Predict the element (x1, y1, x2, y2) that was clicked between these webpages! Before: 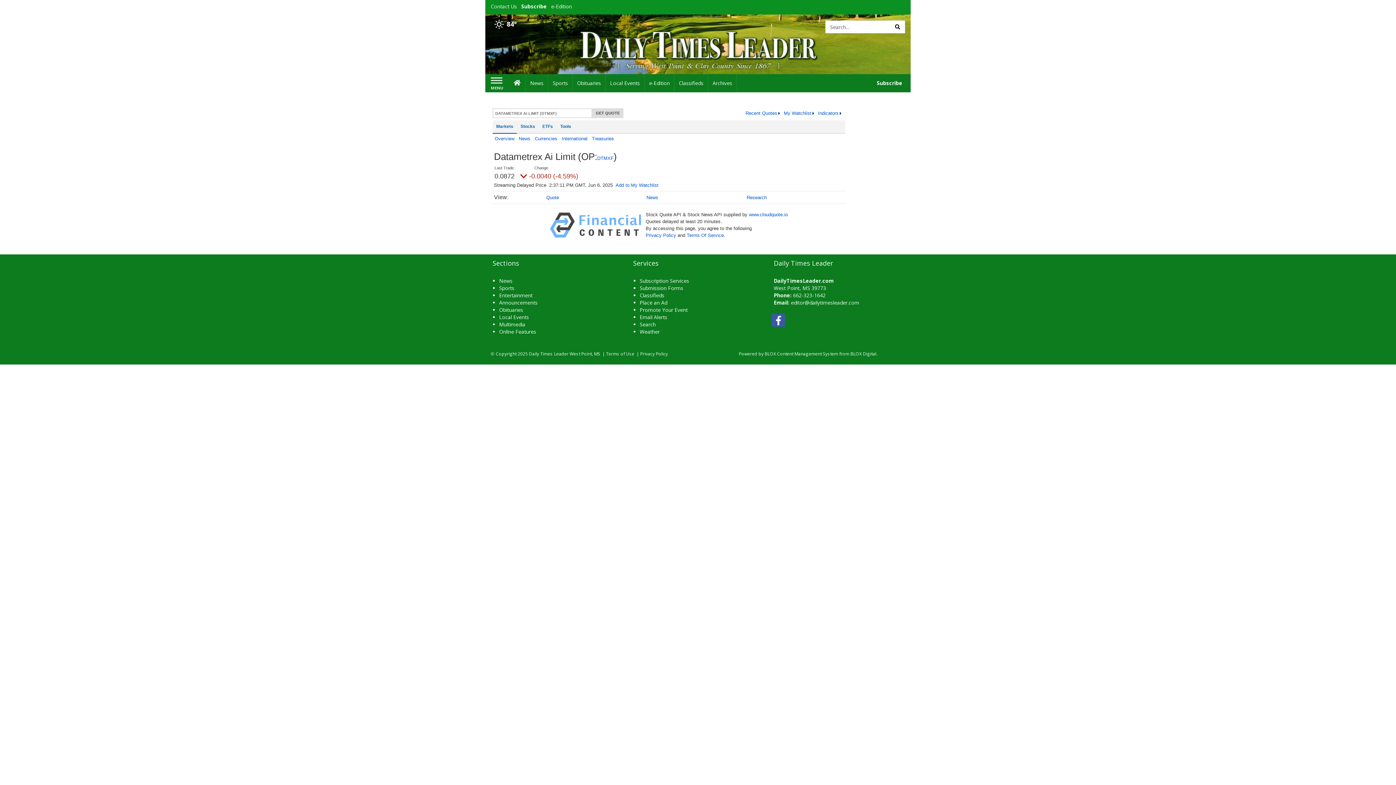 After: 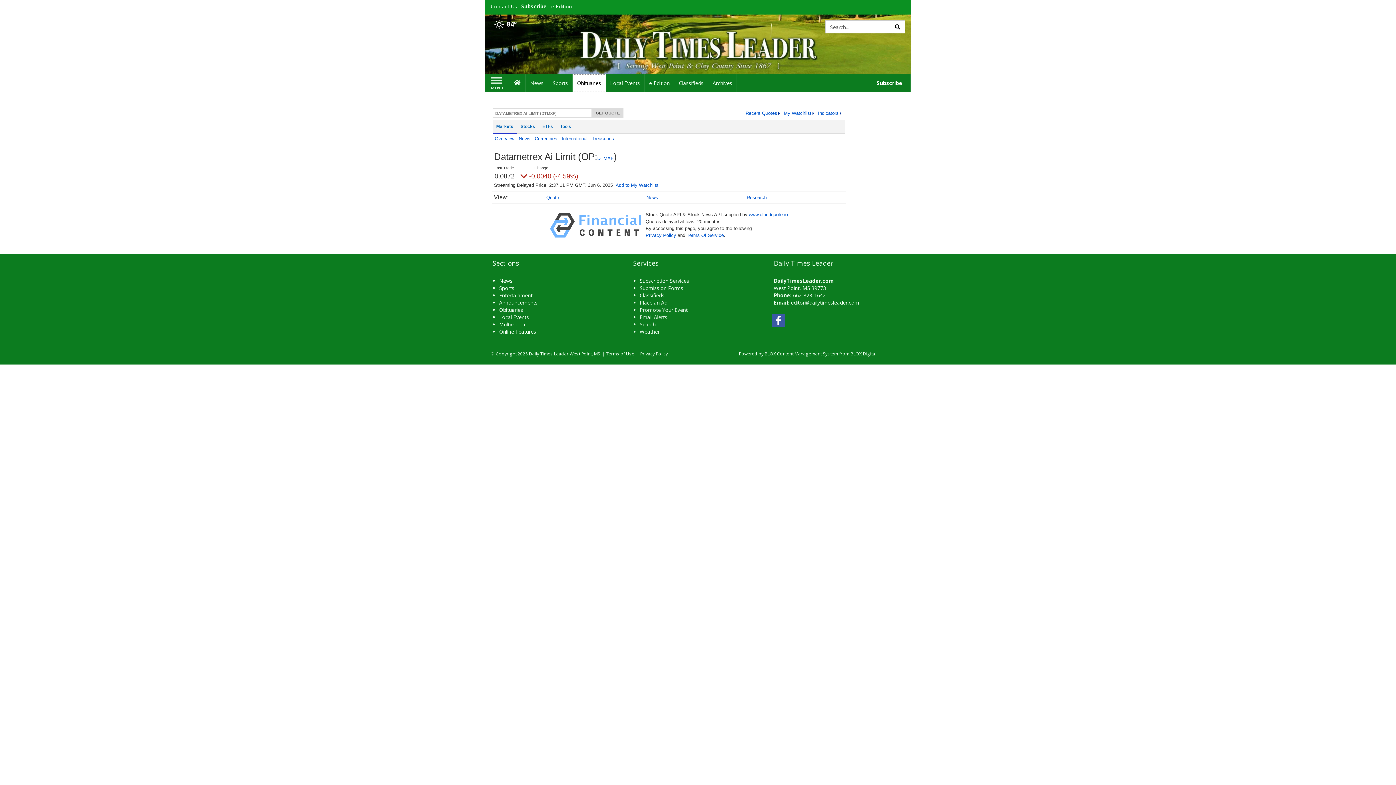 Action: bbox: (572, 74, 605, 92) label: Obituaries